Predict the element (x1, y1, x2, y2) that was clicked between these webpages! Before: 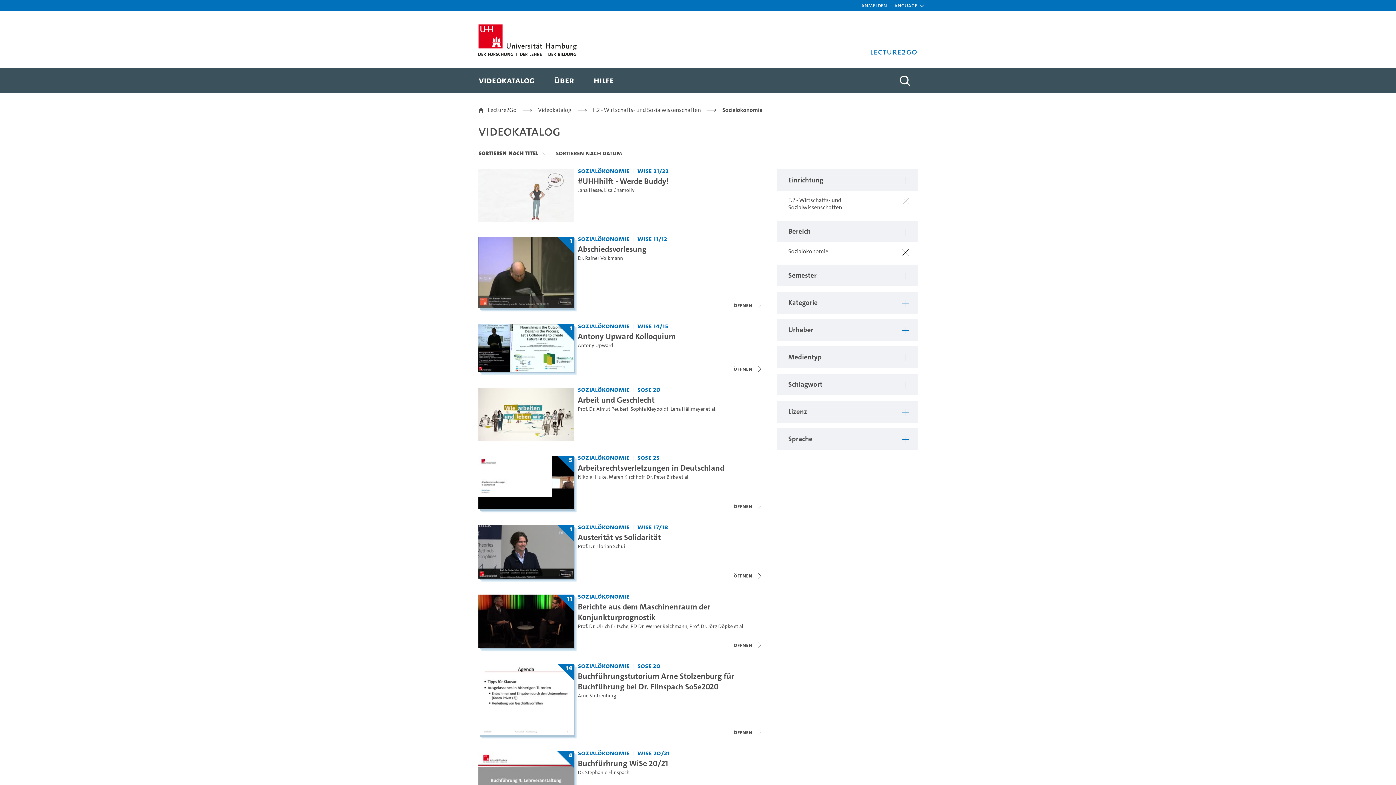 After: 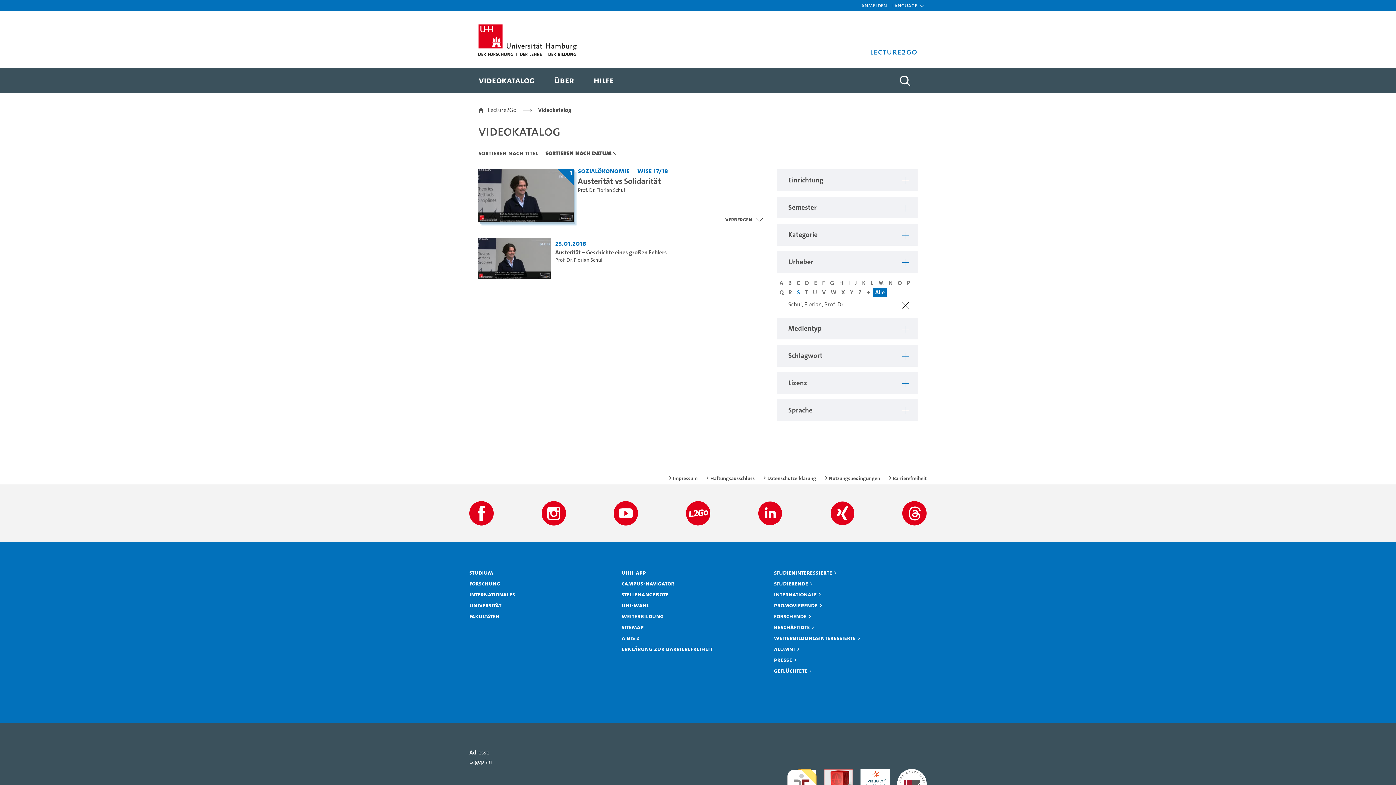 Action: bbox: (578, 543, 625, 550) label: Prof. Dr. Florian Schui